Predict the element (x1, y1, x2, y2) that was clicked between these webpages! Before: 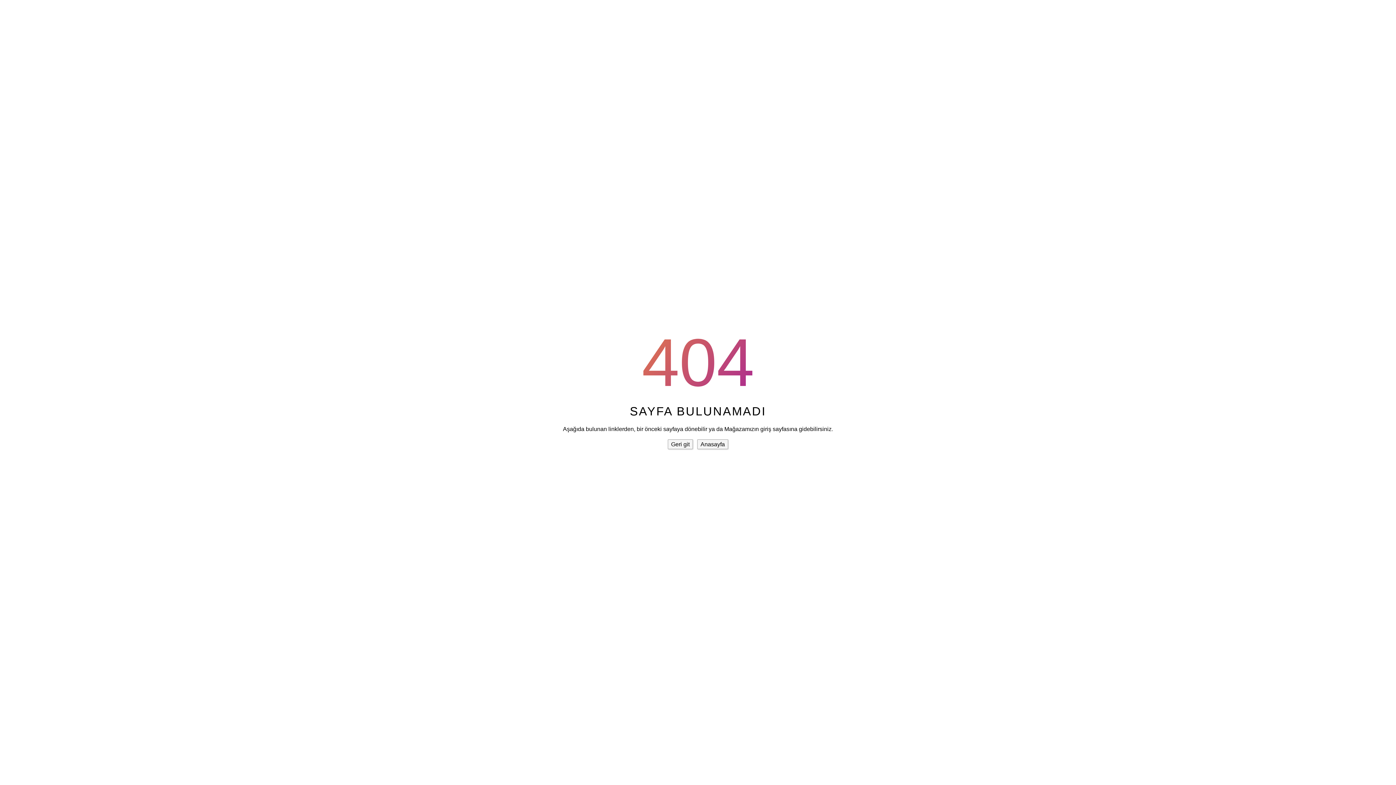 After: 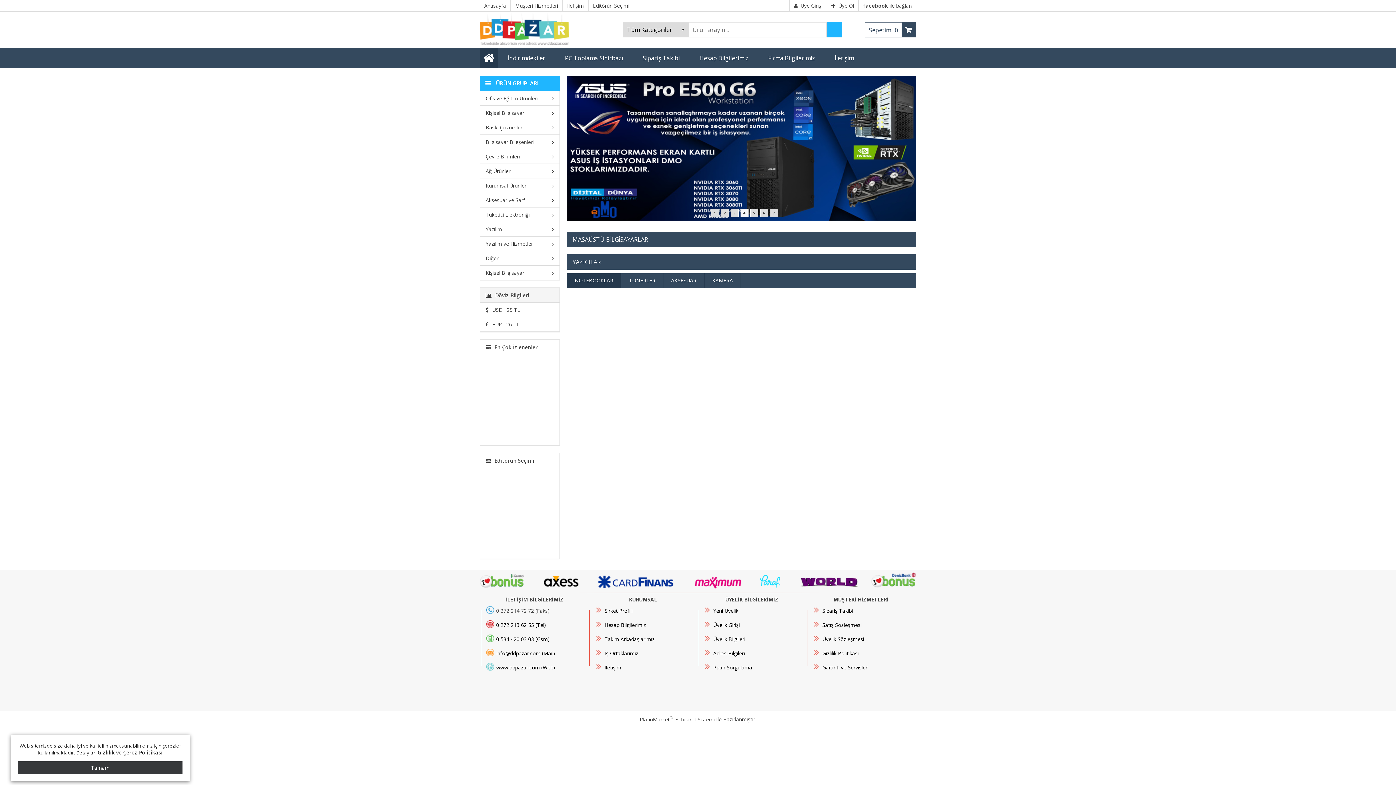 Action: label: Anasayfa bbox: (697, 439, 728, 449)